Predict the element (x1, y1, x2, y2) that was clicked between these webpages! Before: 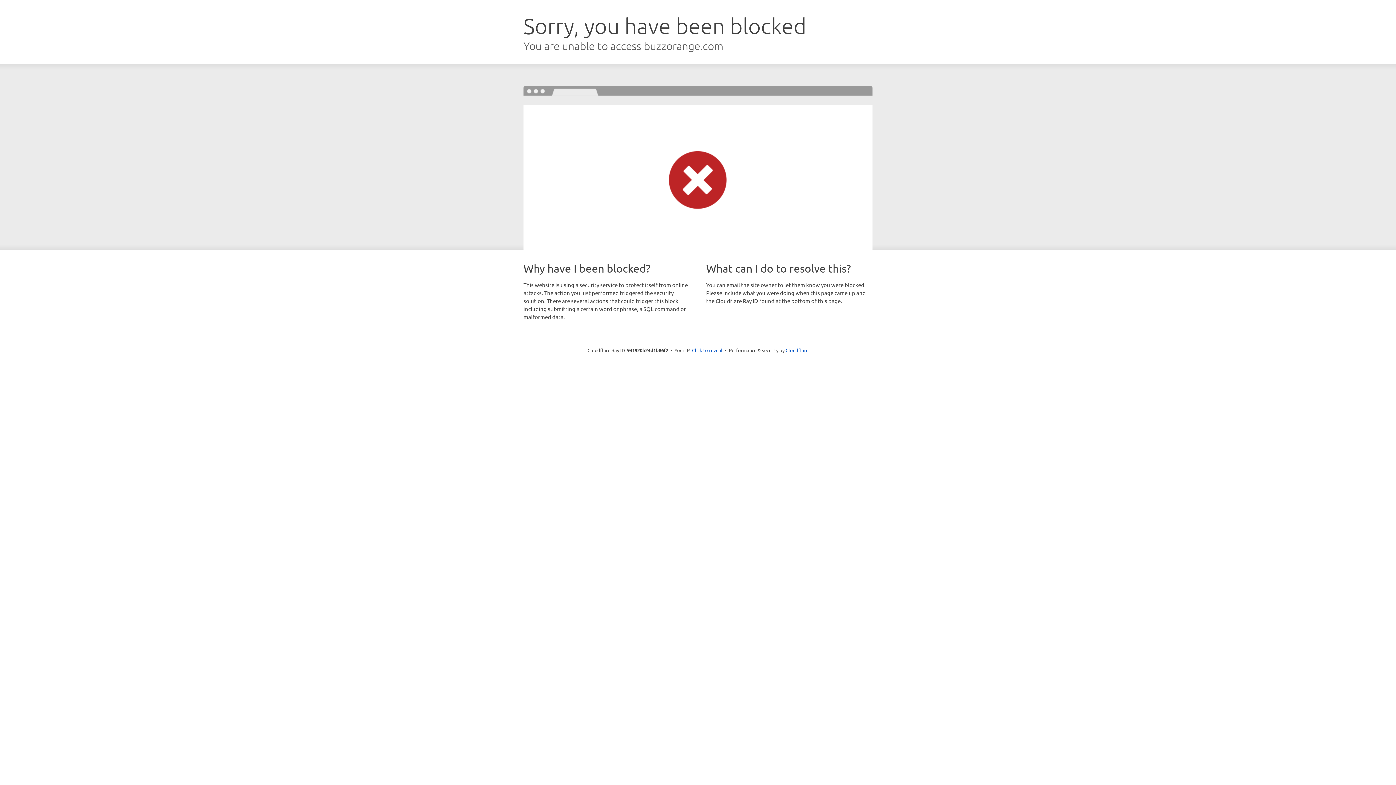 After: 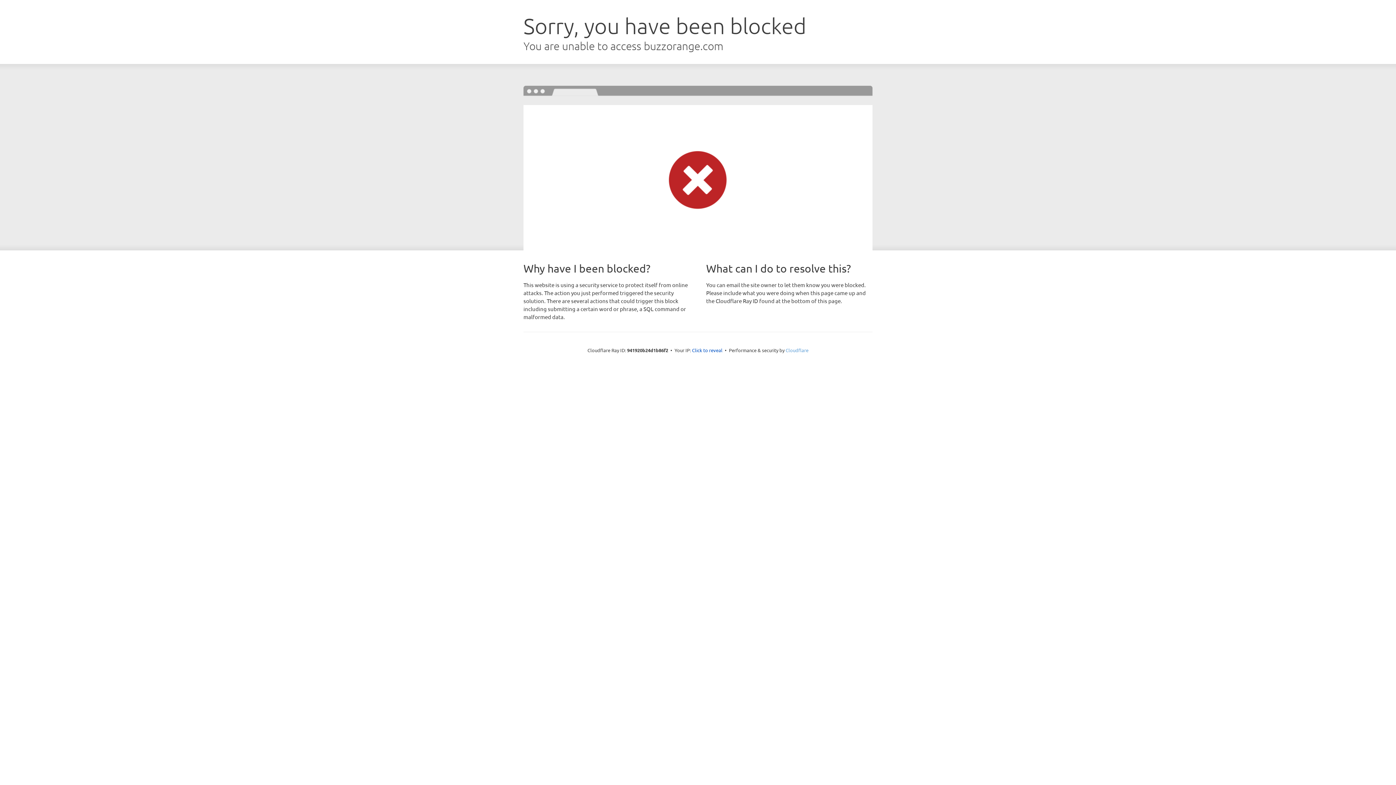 Action: bbox: (785, 347, 808, 353) label: Cloudflare